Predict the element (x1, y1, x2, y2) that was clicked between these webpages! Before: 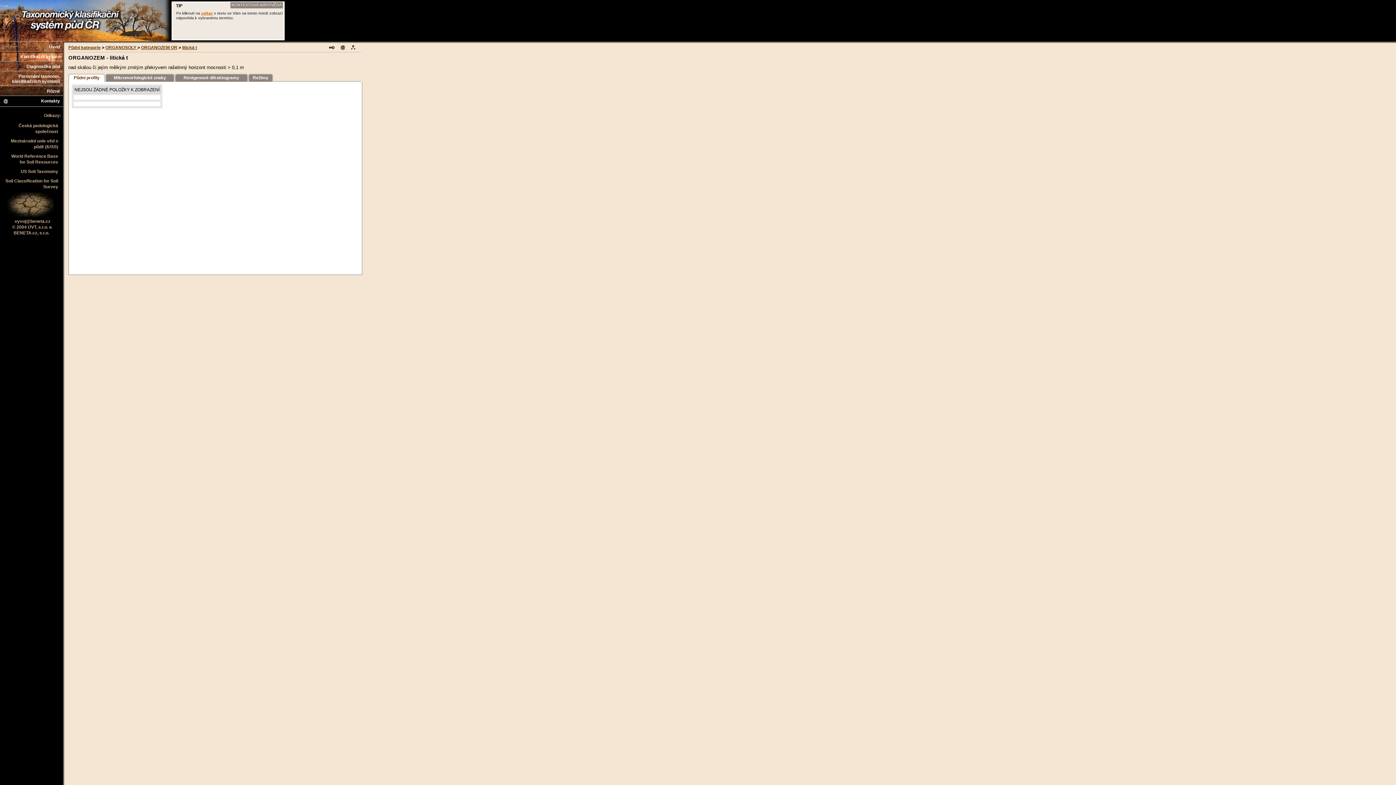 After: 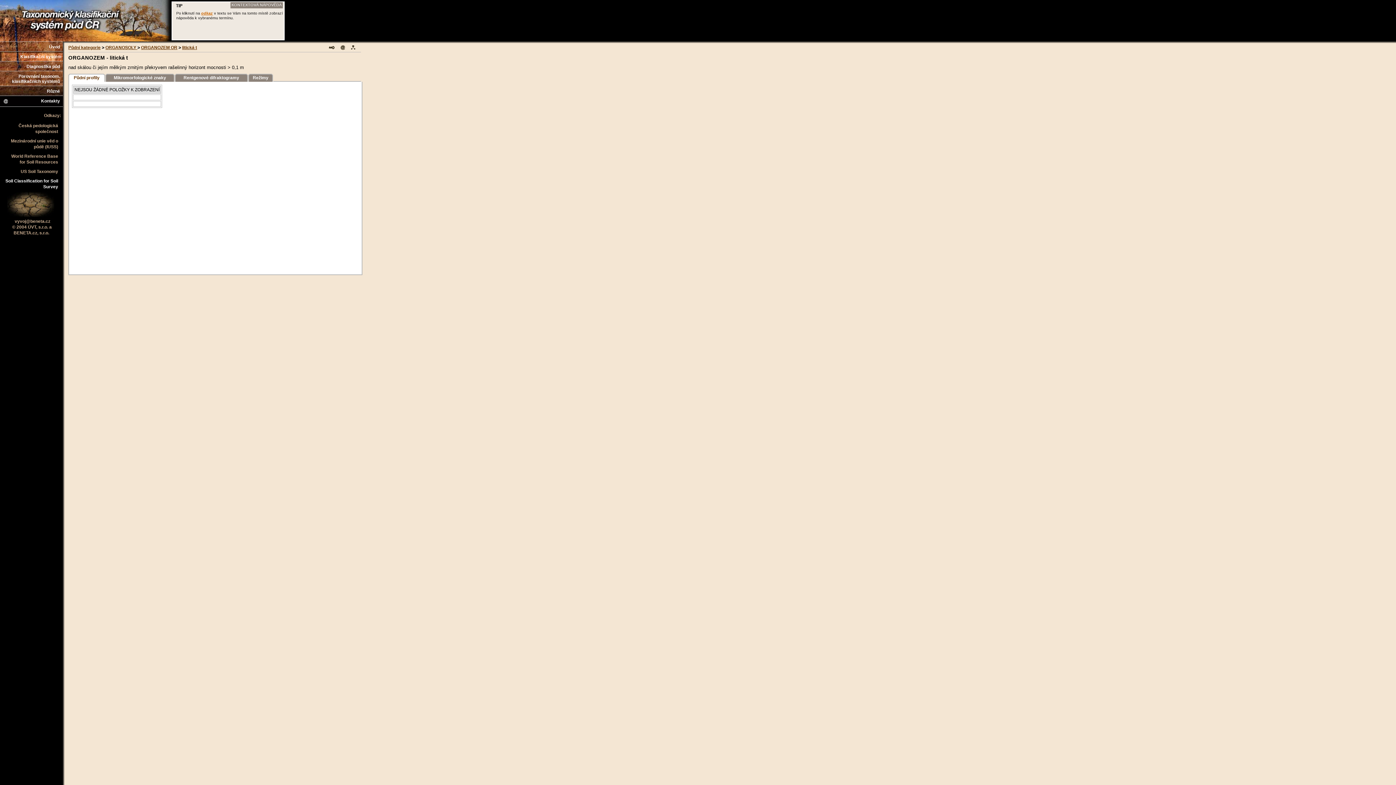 Action: label: Soil Classification for Soil Survey bbox: (2, 176, 60, 191)